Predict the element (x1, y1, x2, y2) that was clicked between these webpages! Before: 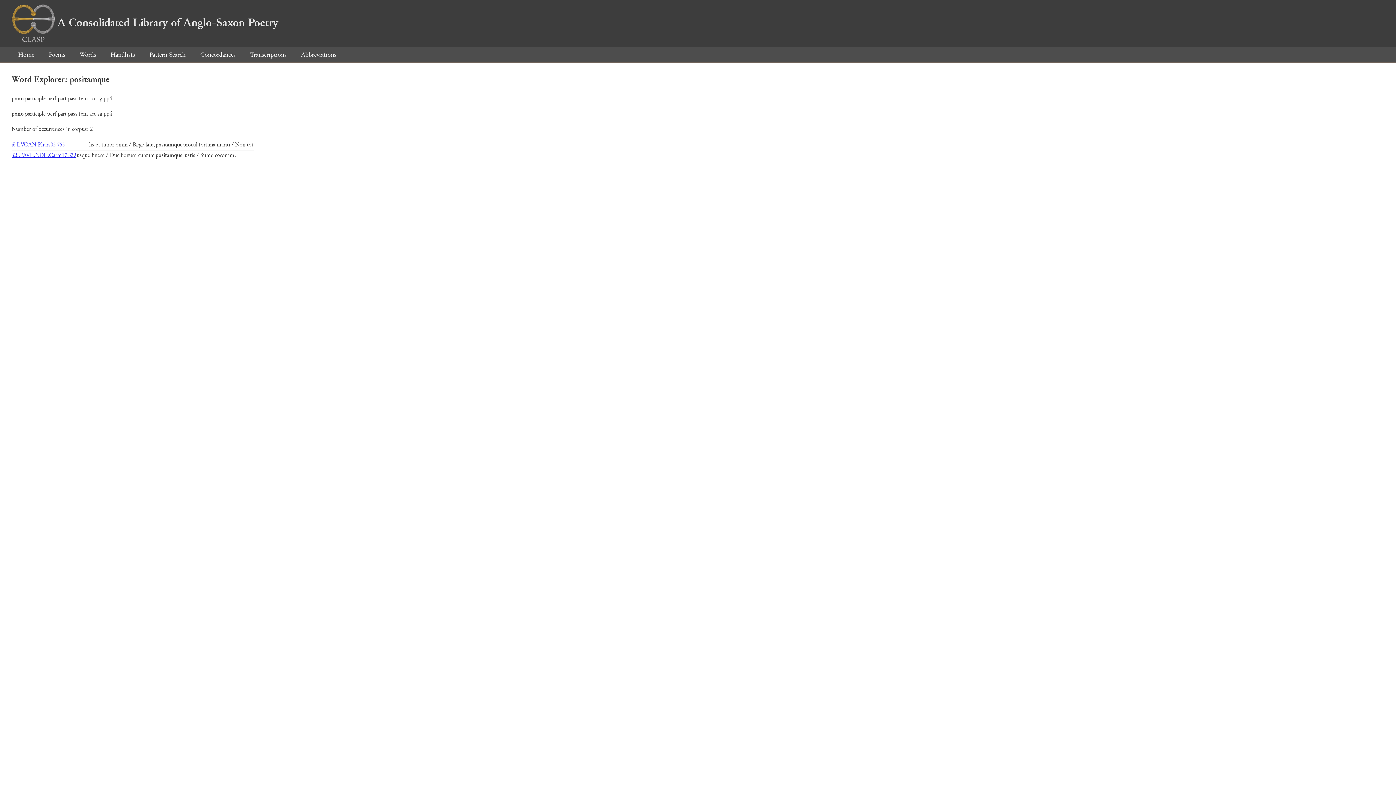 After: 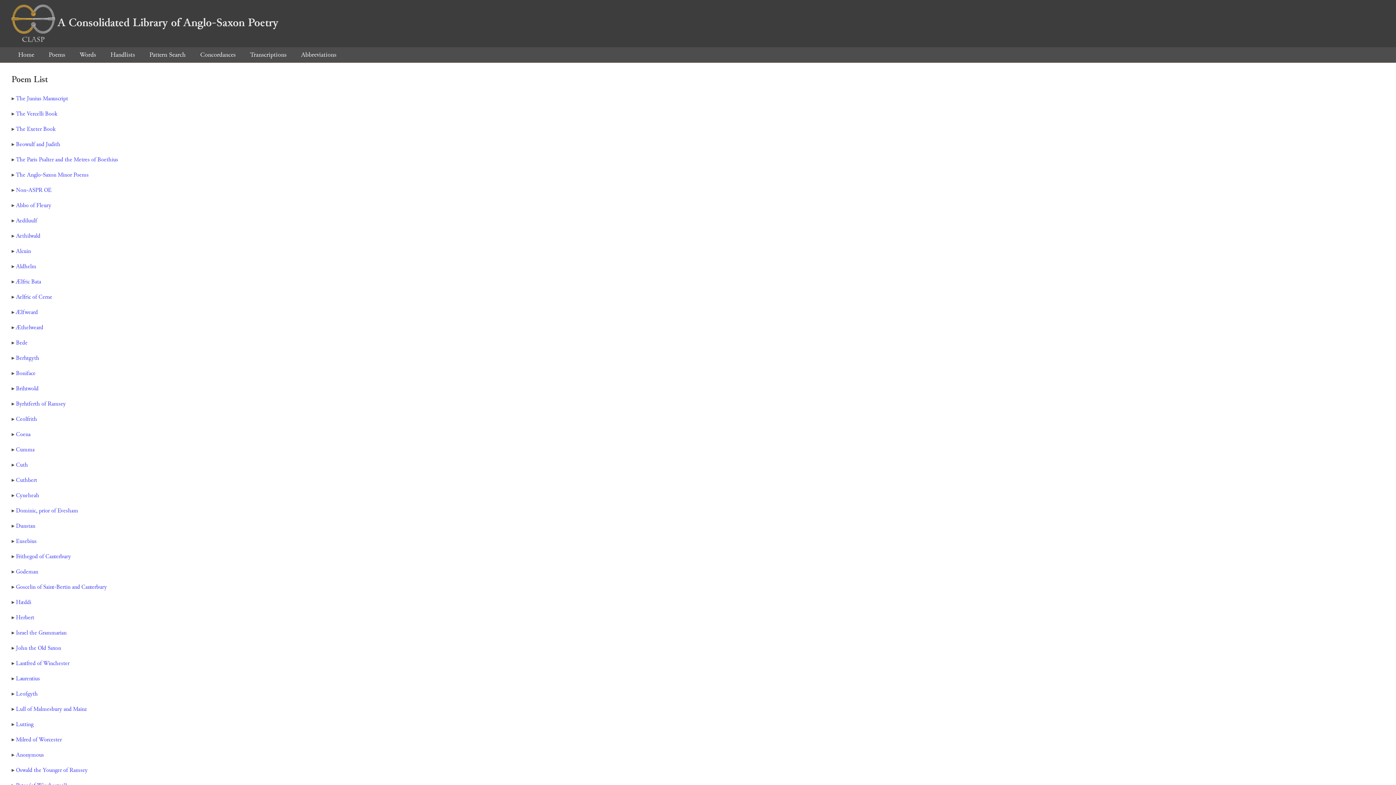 Action: label: Poems bbox: (42, 50, 71, 59)